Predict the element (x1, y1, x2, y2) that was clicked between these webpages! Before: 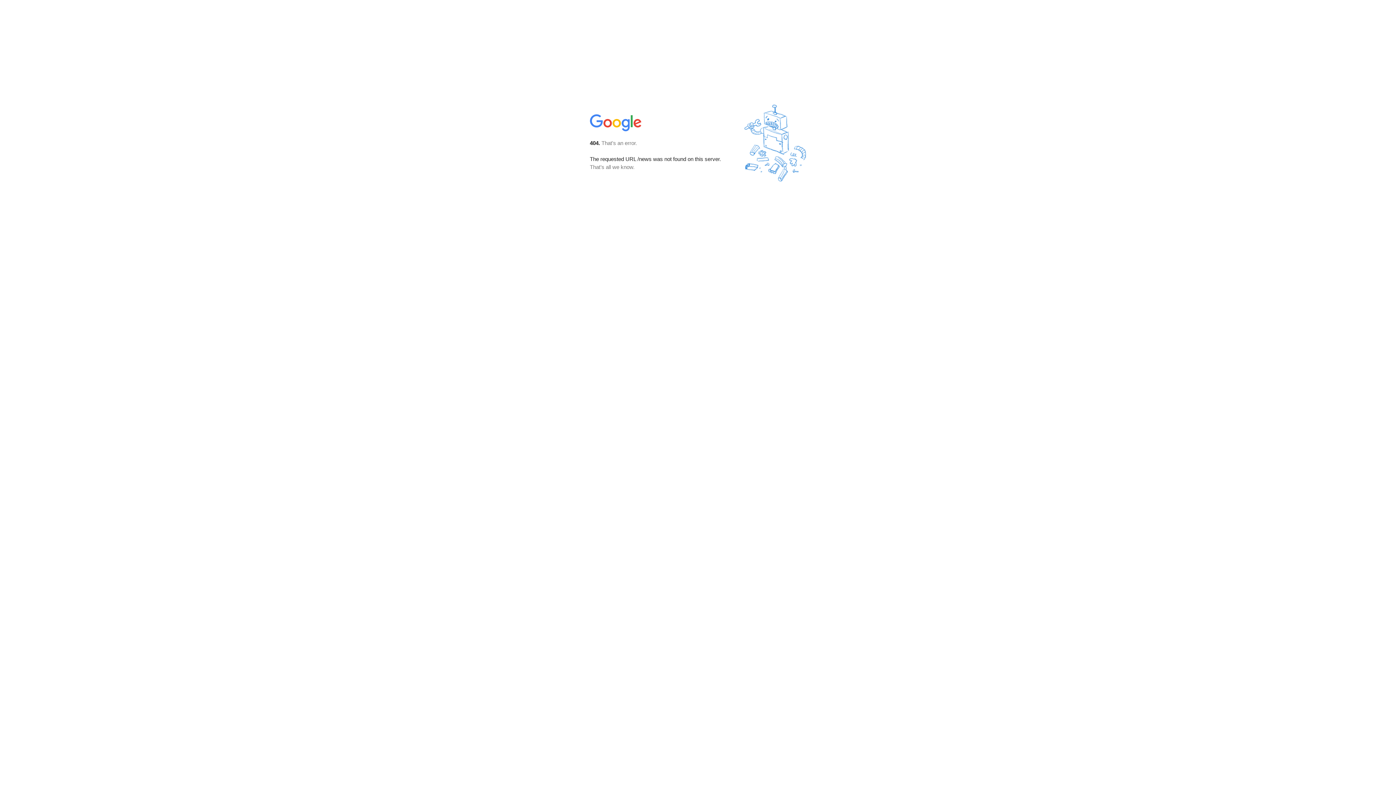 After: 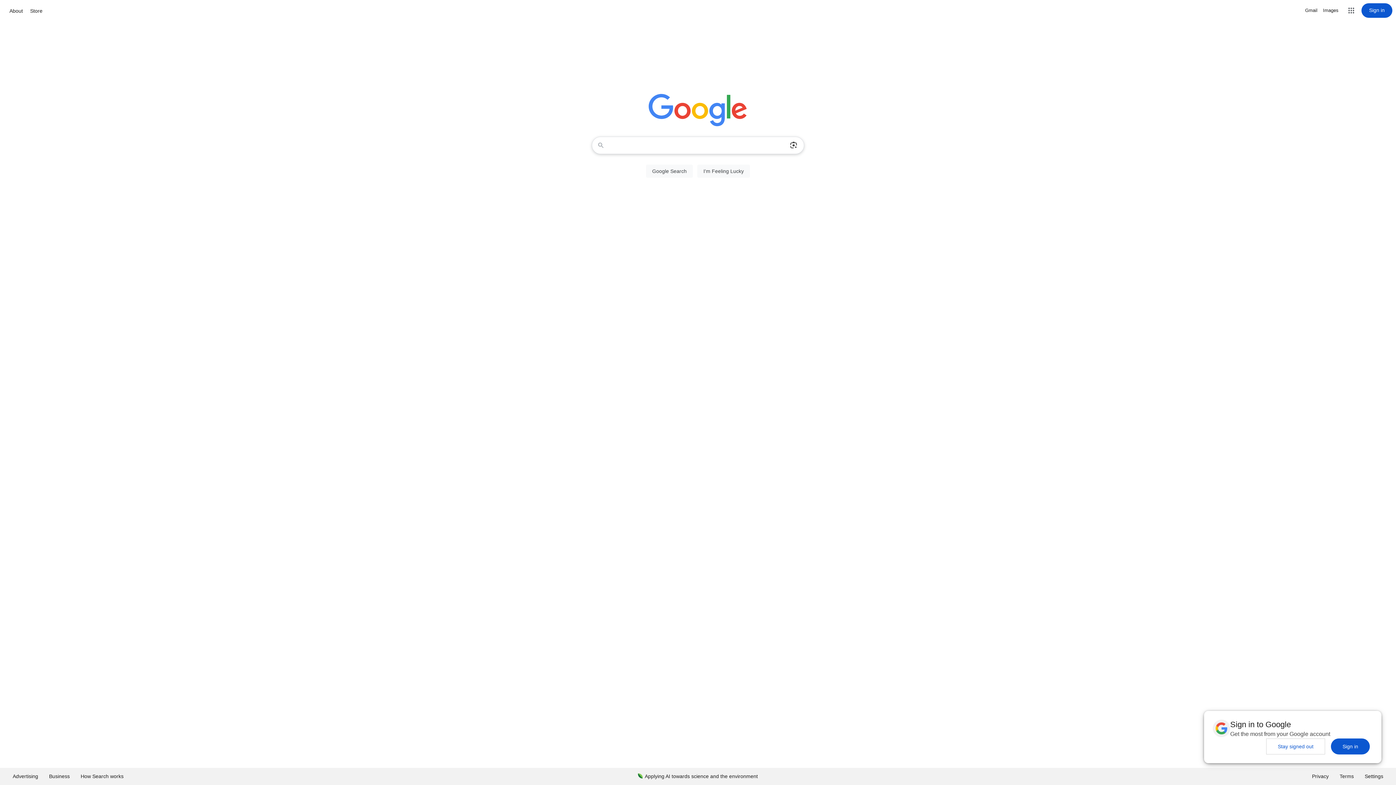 Action: bbox: (590, 127, 642, 134)